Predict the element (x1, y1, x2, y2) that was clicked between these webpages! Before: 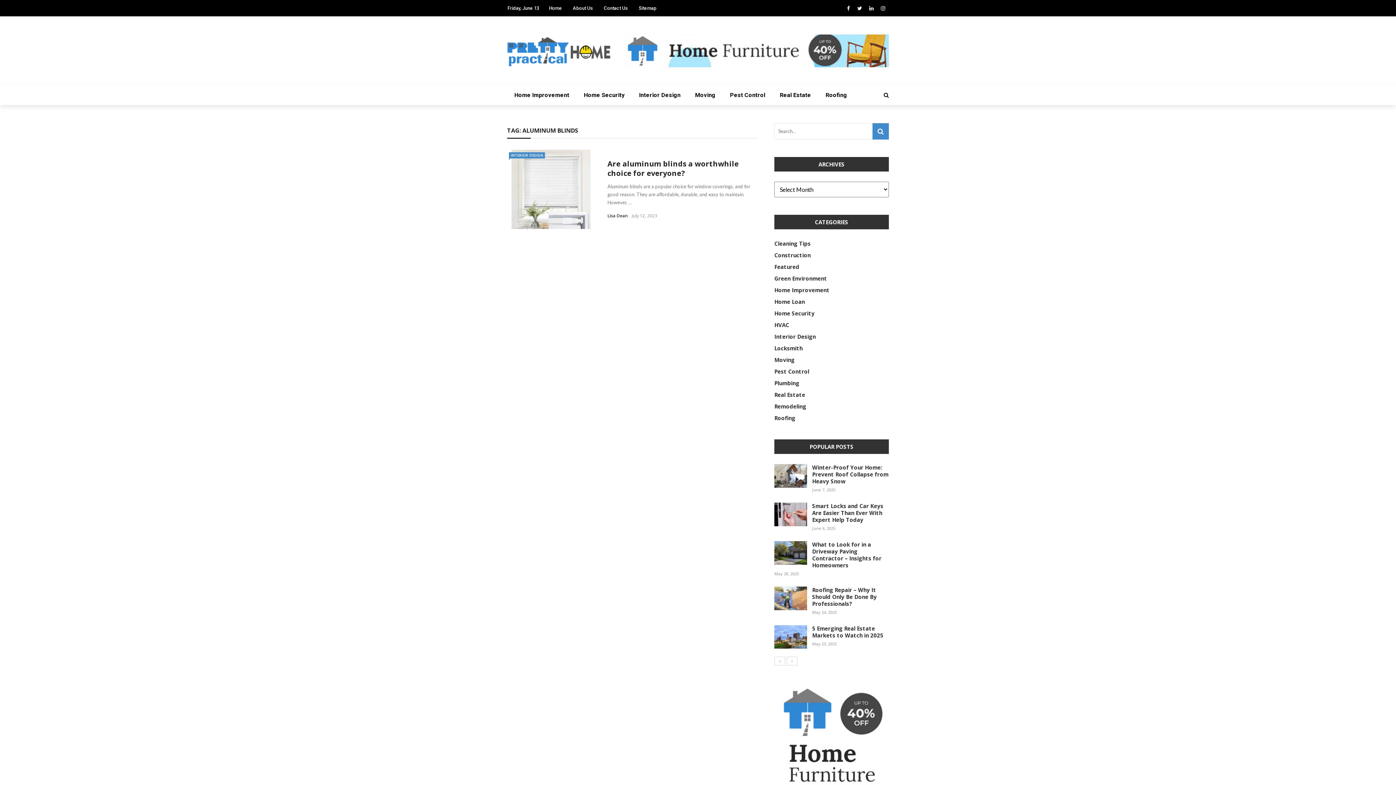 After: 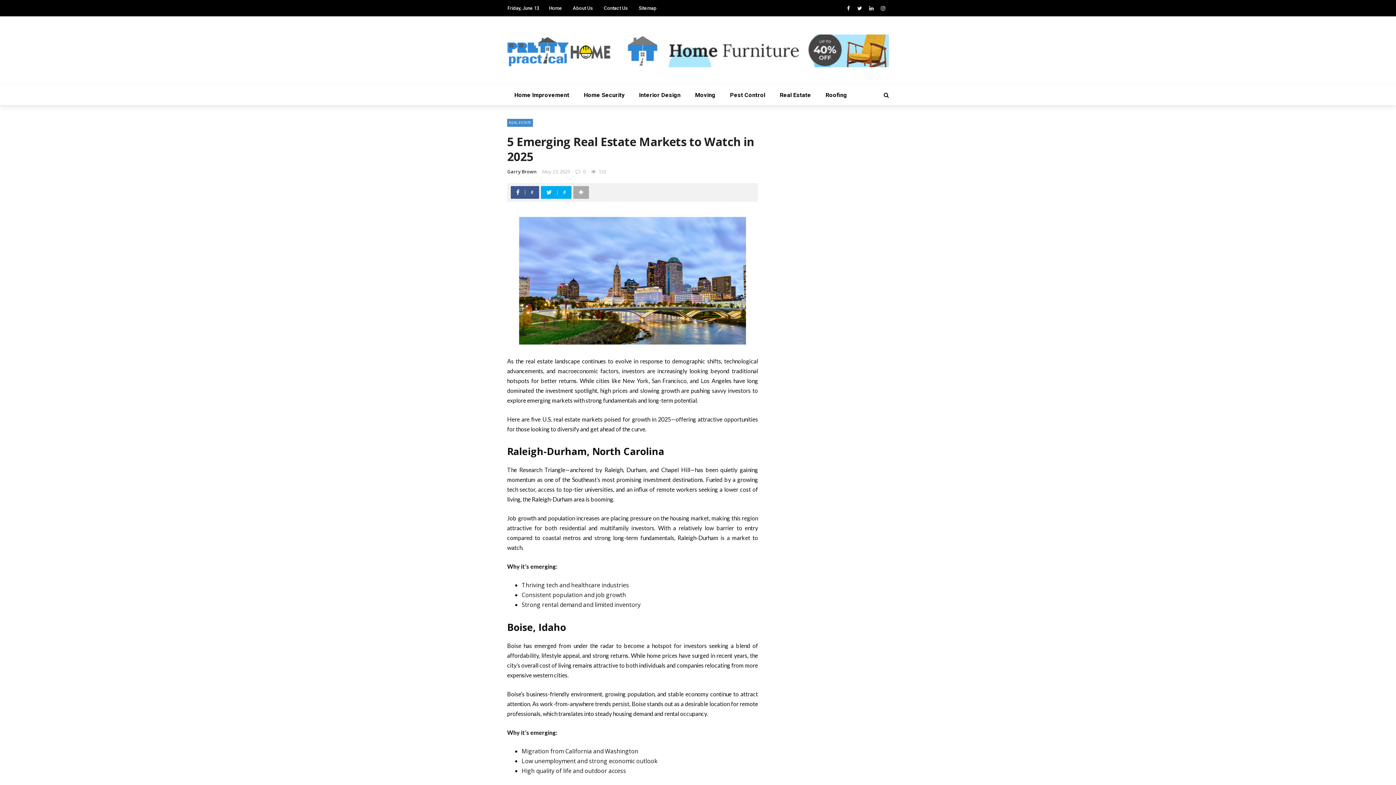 Action: bbox: (812, 625, 883, 639) label: 5 Emerging Real Estate Markets to Watch in 2025